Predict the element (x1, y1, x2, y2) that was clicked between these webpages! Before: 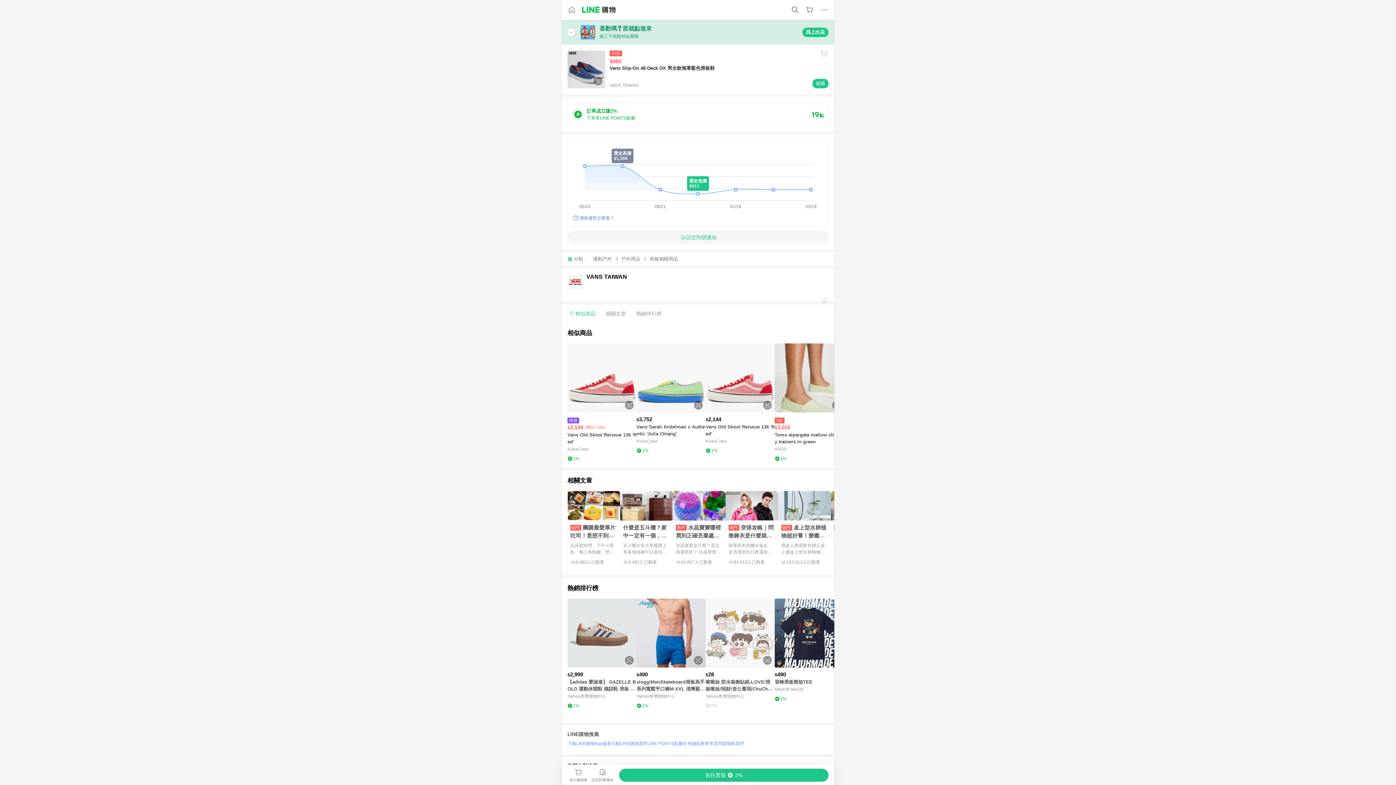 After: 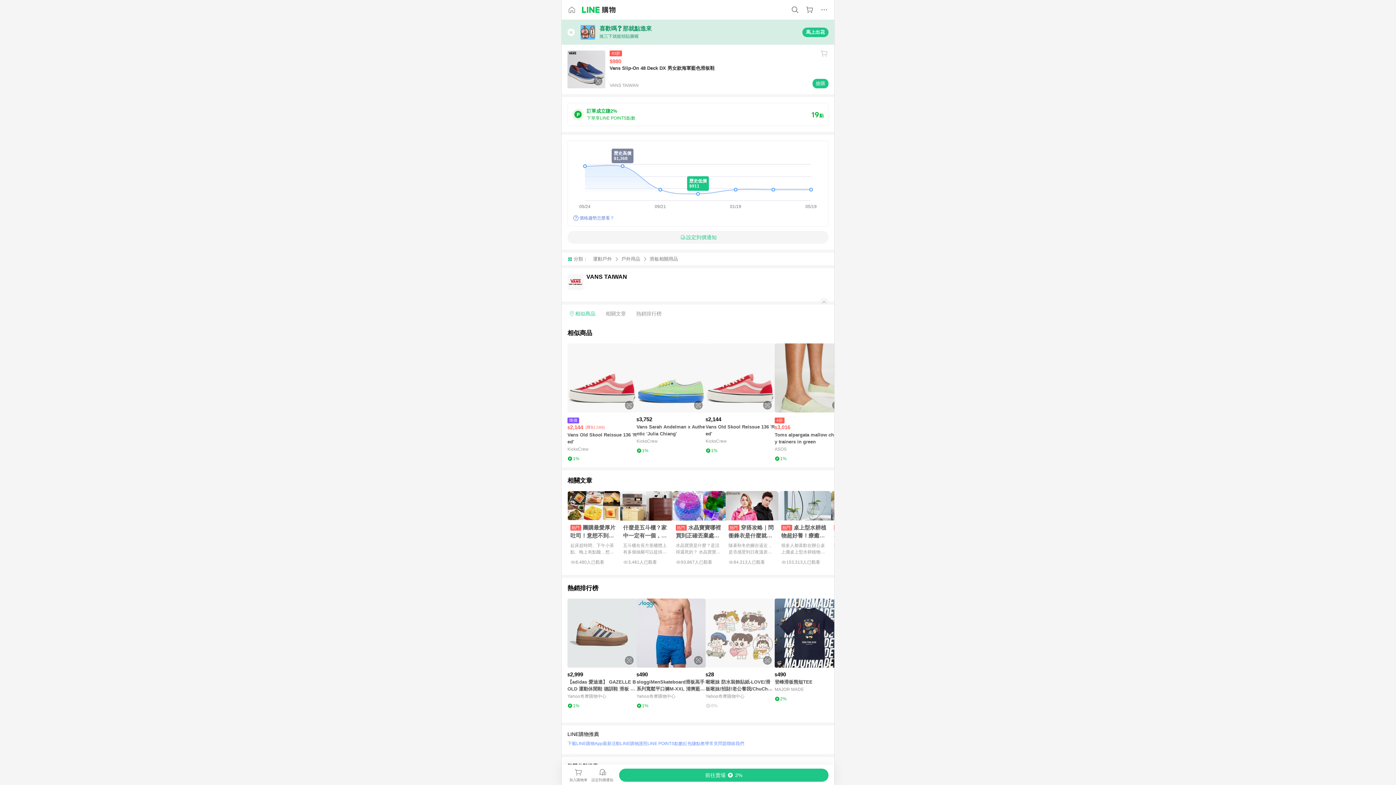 Action: bbox: (709, 739, 726, 748) label: 常見問題